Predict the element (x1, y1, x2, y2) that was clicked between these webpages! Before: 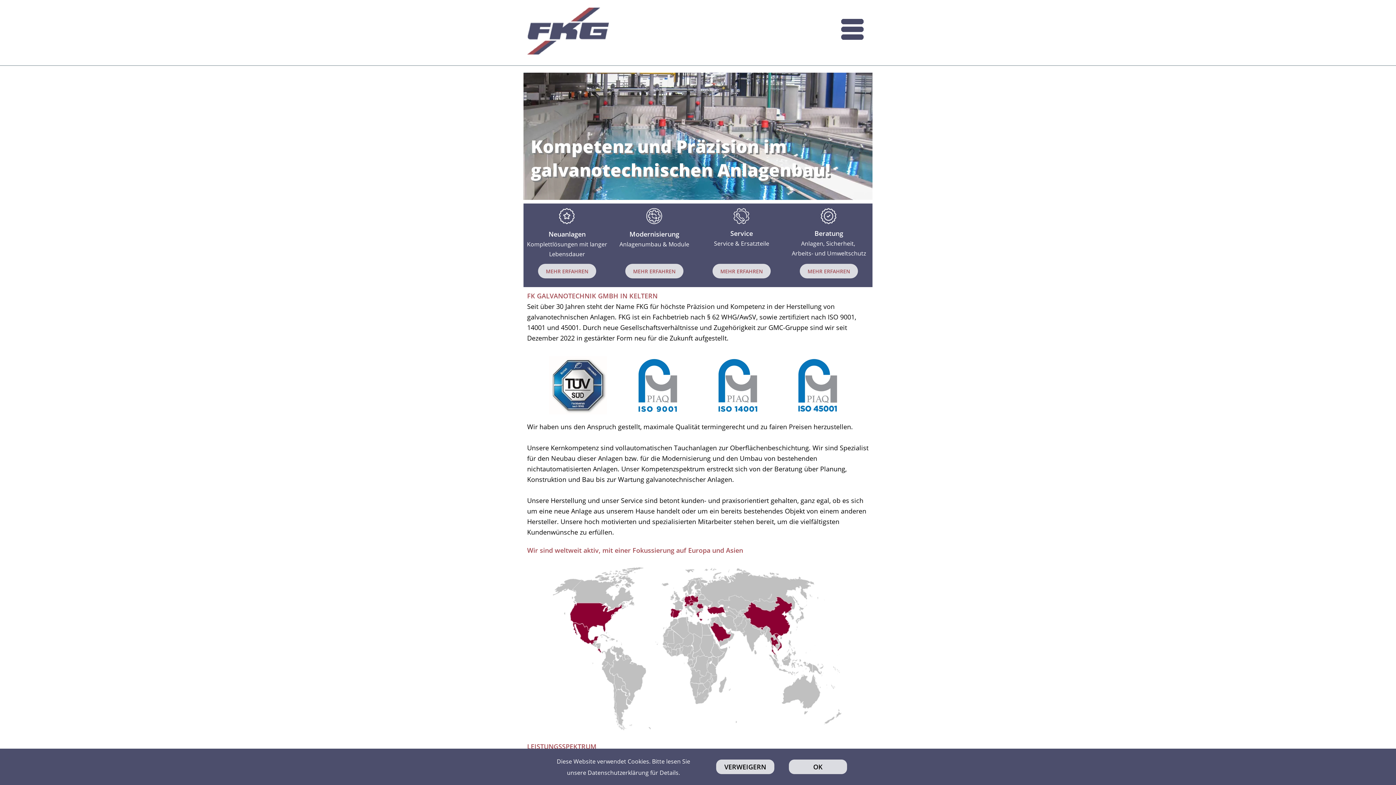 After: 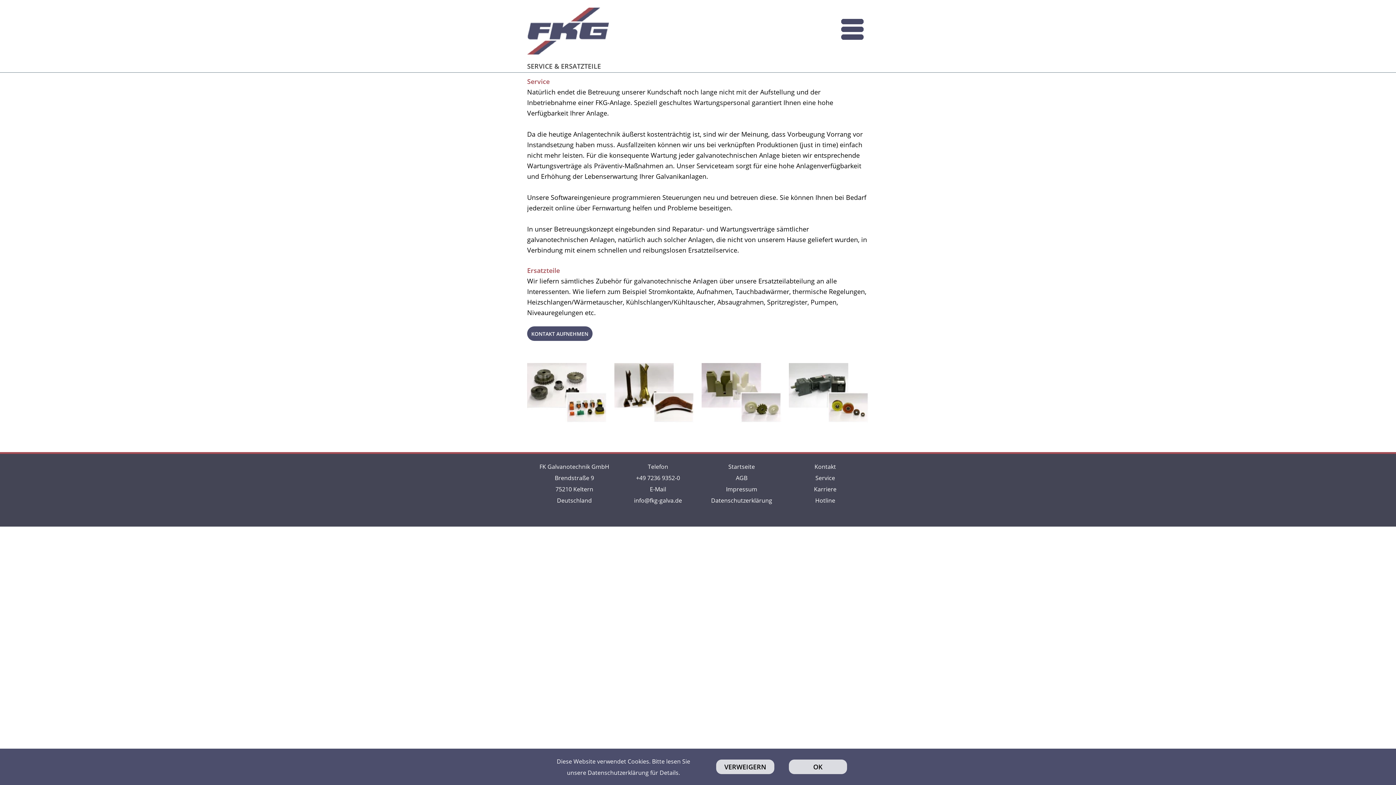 Action: bbox: (712, 264, 770, 278) label: MEHR ERFAHREN